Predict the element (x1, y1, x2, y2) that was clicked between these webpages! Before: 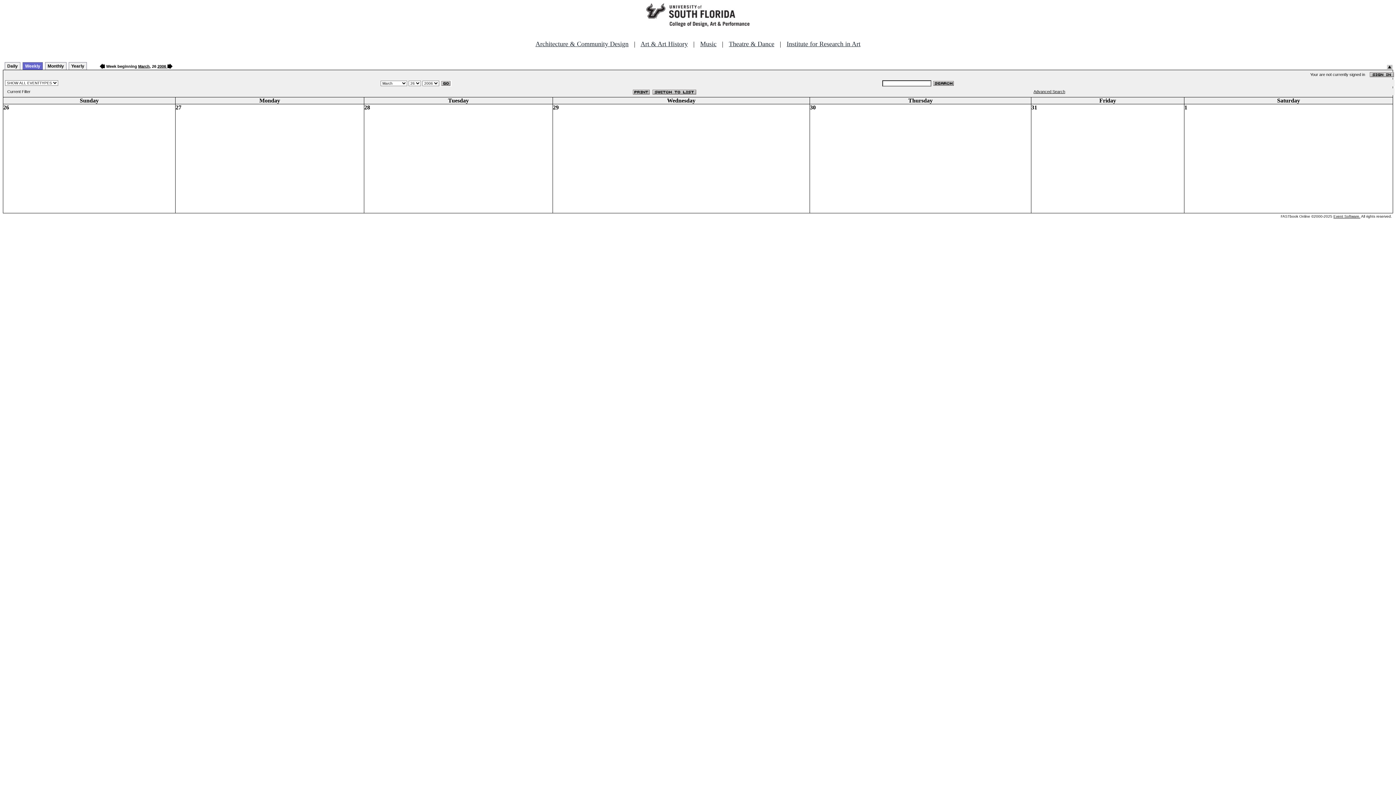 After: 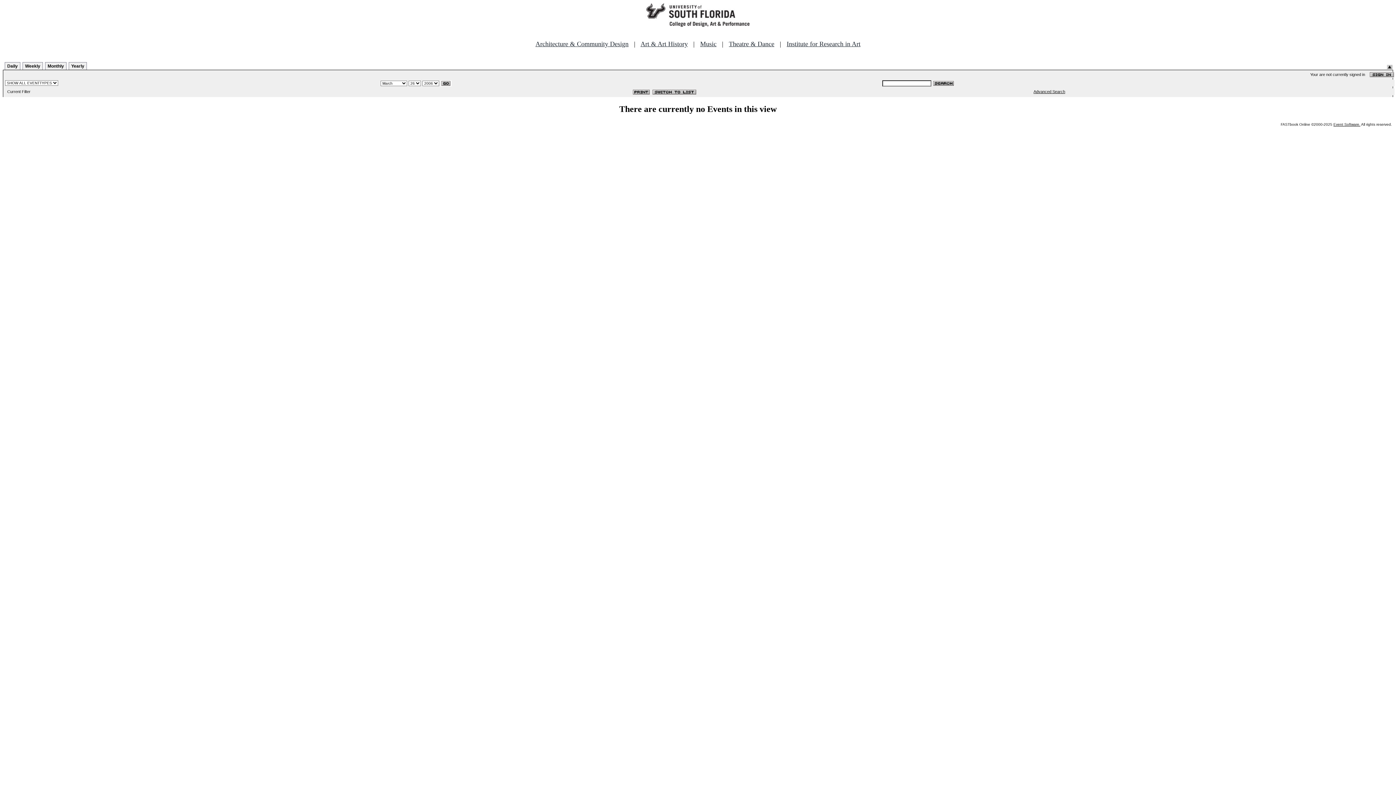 Action: bbox: (651, 88, 696, 94)